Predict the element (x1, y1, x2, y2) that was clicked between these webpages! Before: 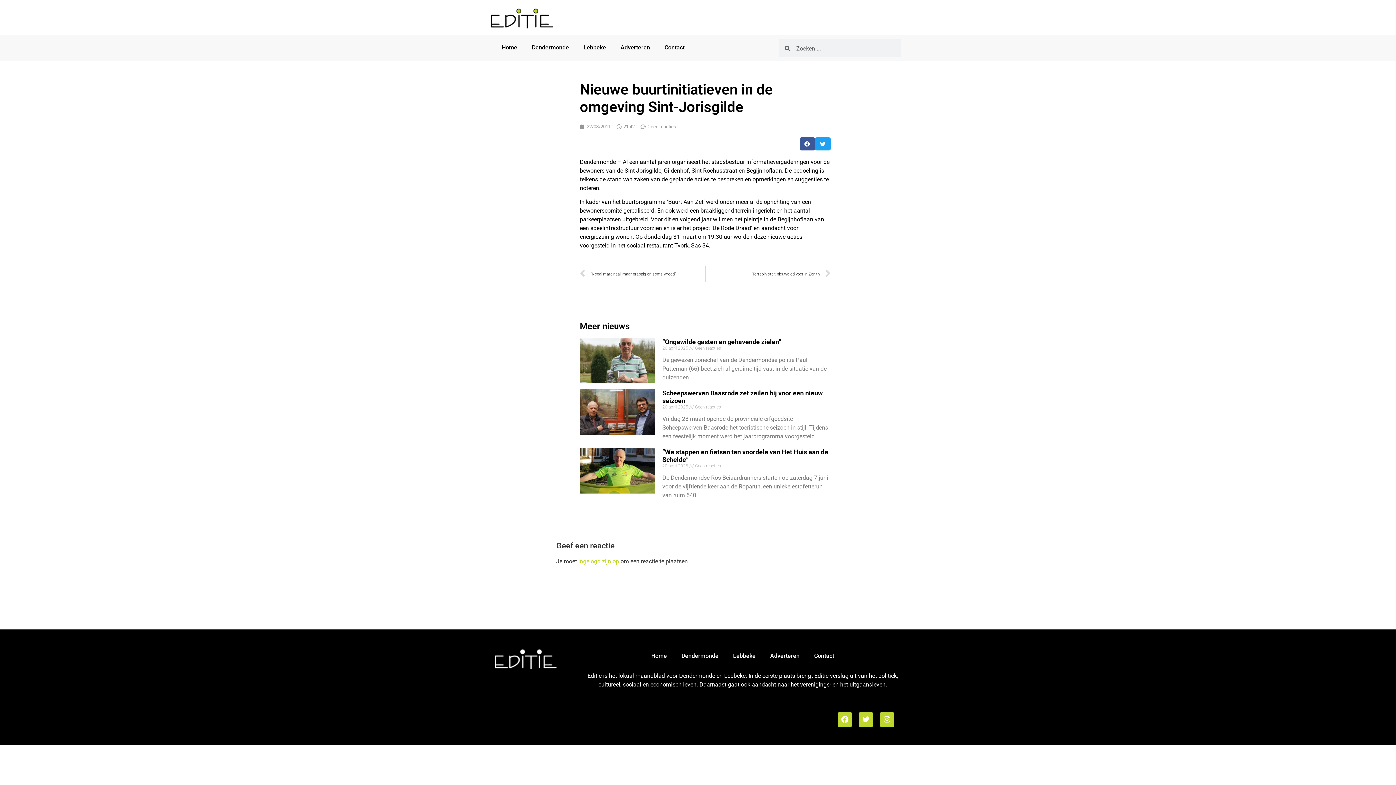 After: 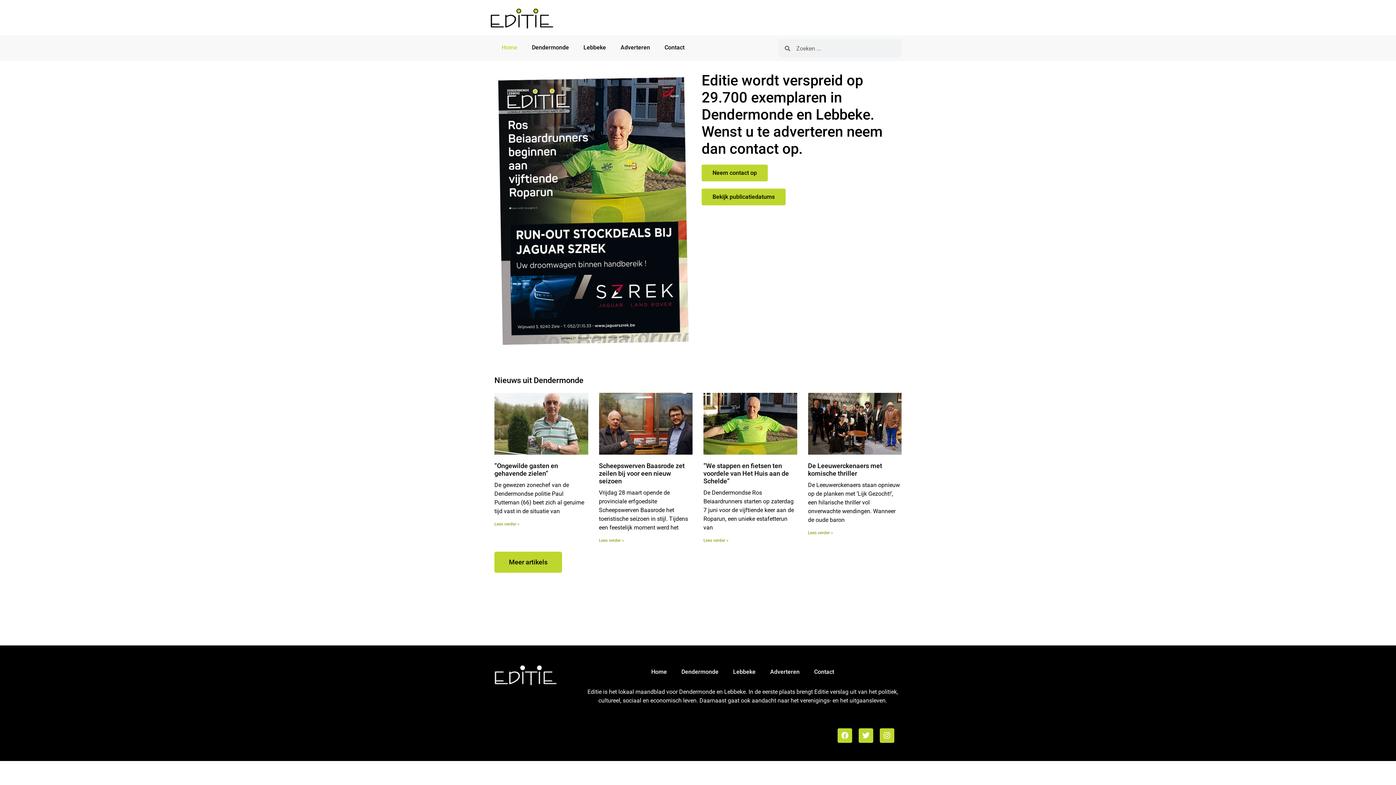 Action: bbox: (644, 647, 674, 664) label: Home